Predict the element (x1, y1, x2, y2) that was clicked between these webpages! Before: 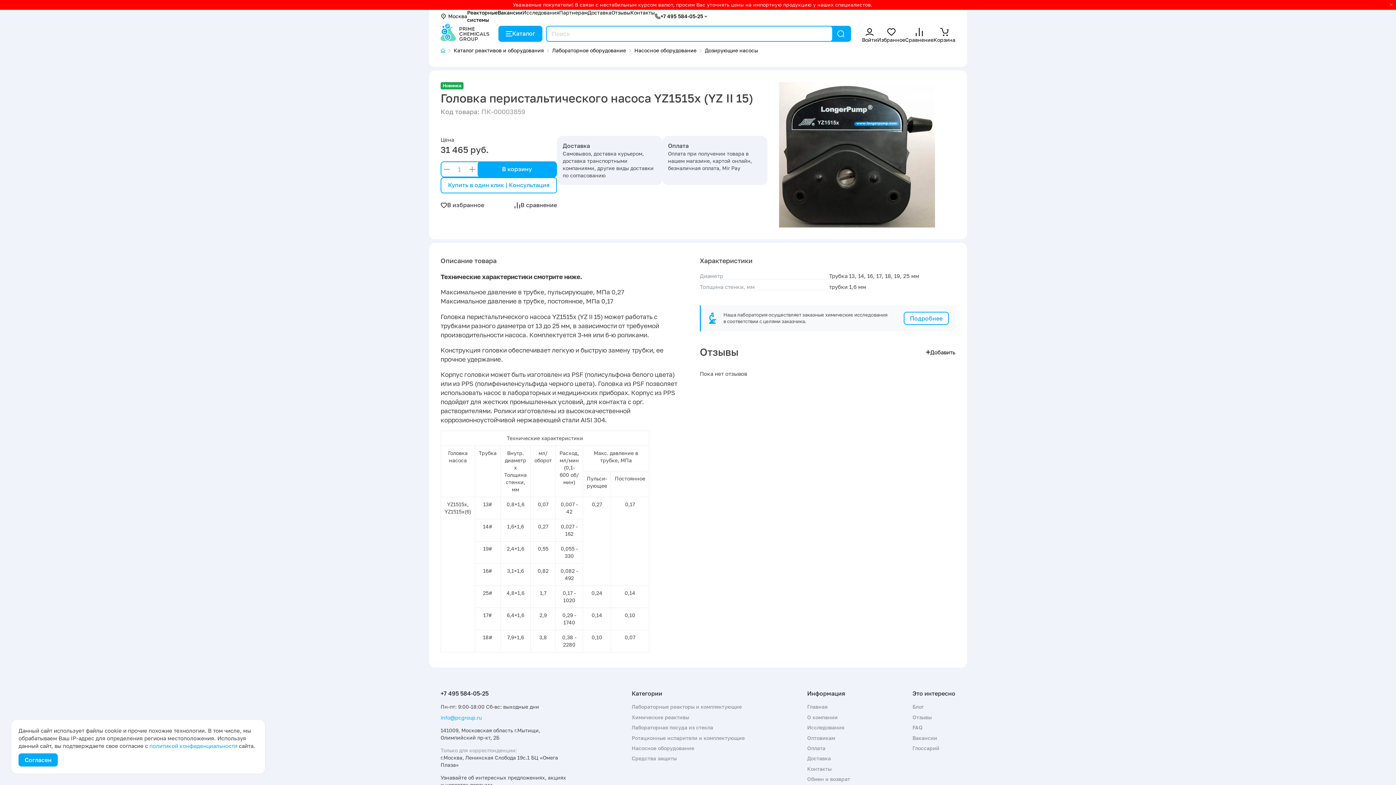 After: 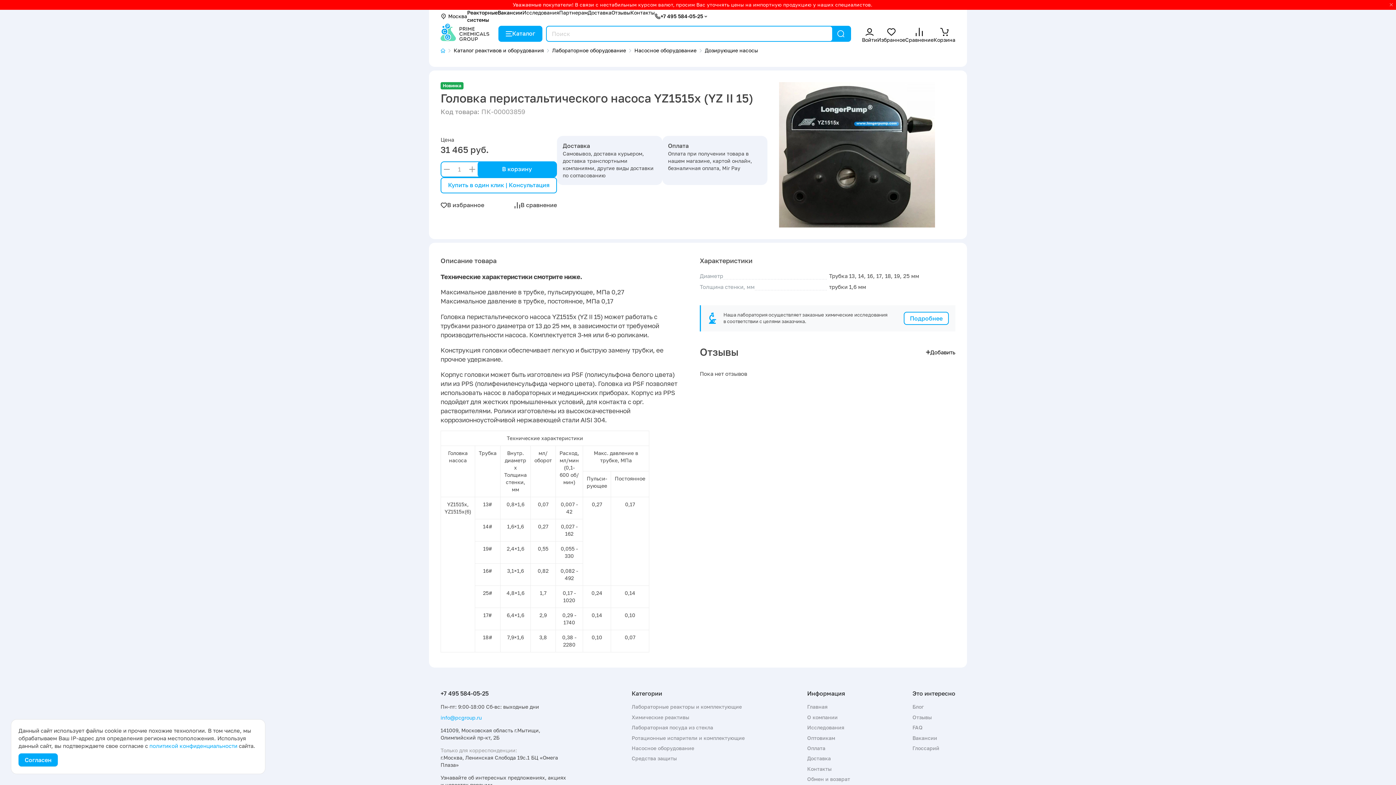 Action: bbox: (631, 724, 744, 731) label: Лабораторная посуда из стекла